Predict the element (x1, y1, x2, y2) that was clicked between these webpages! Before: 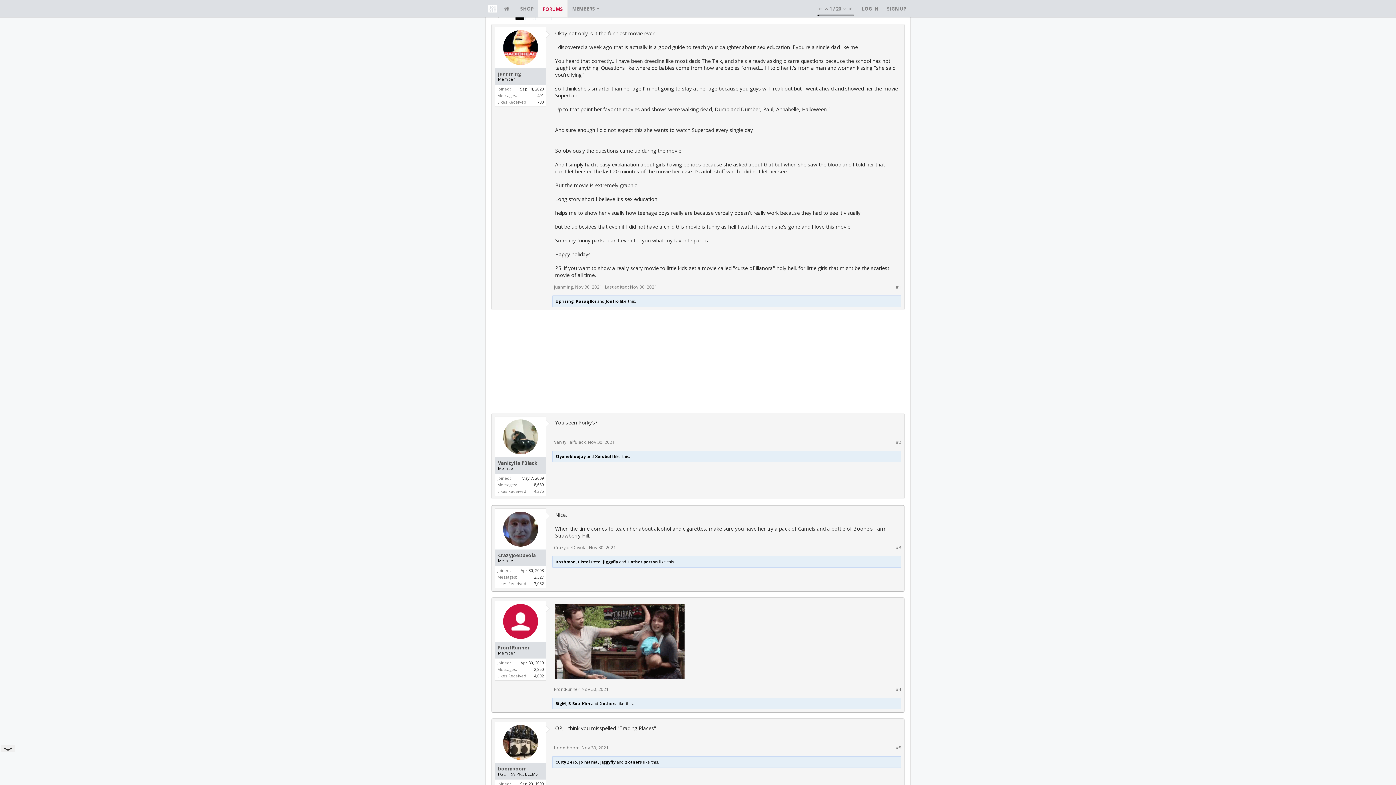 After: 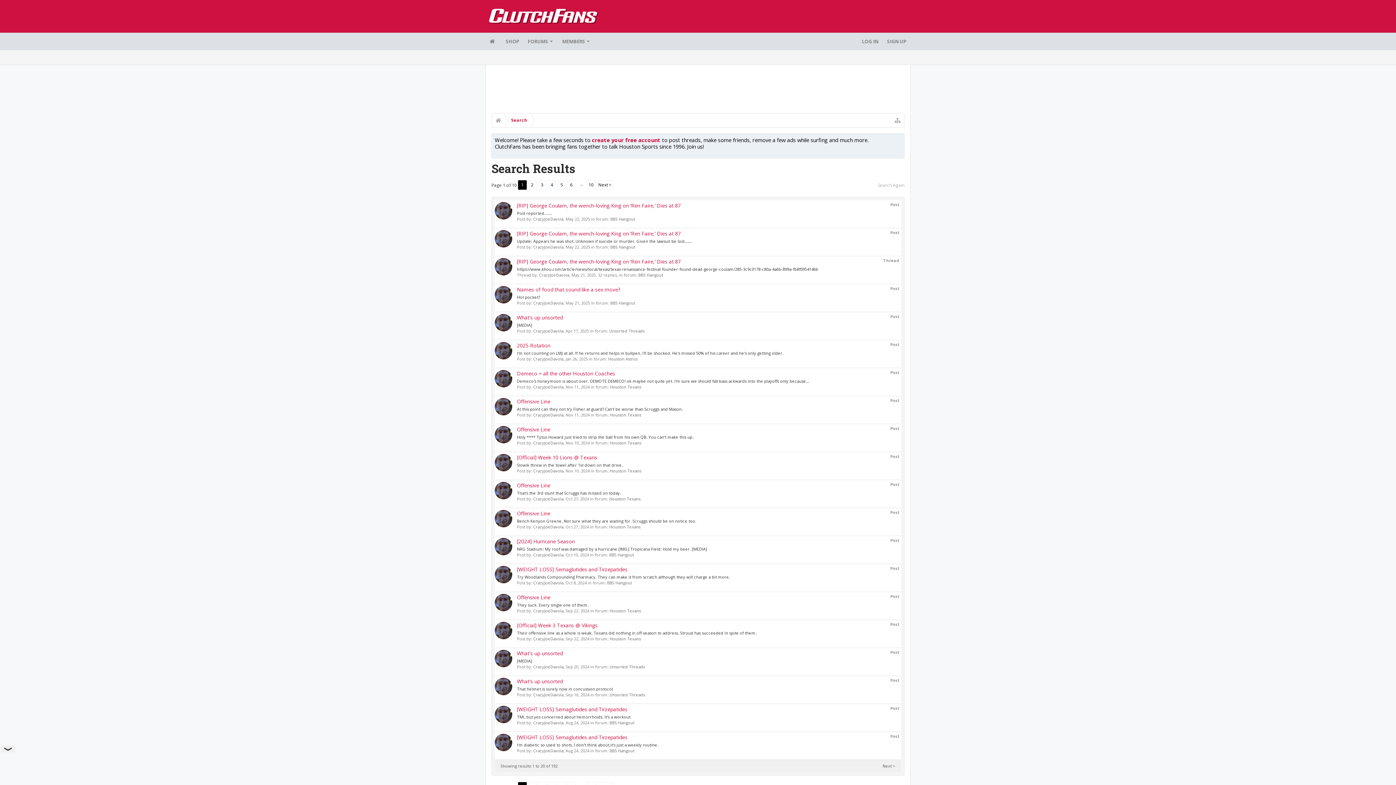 Action: bbox: (534, 574, 544, 579) label: 2,327